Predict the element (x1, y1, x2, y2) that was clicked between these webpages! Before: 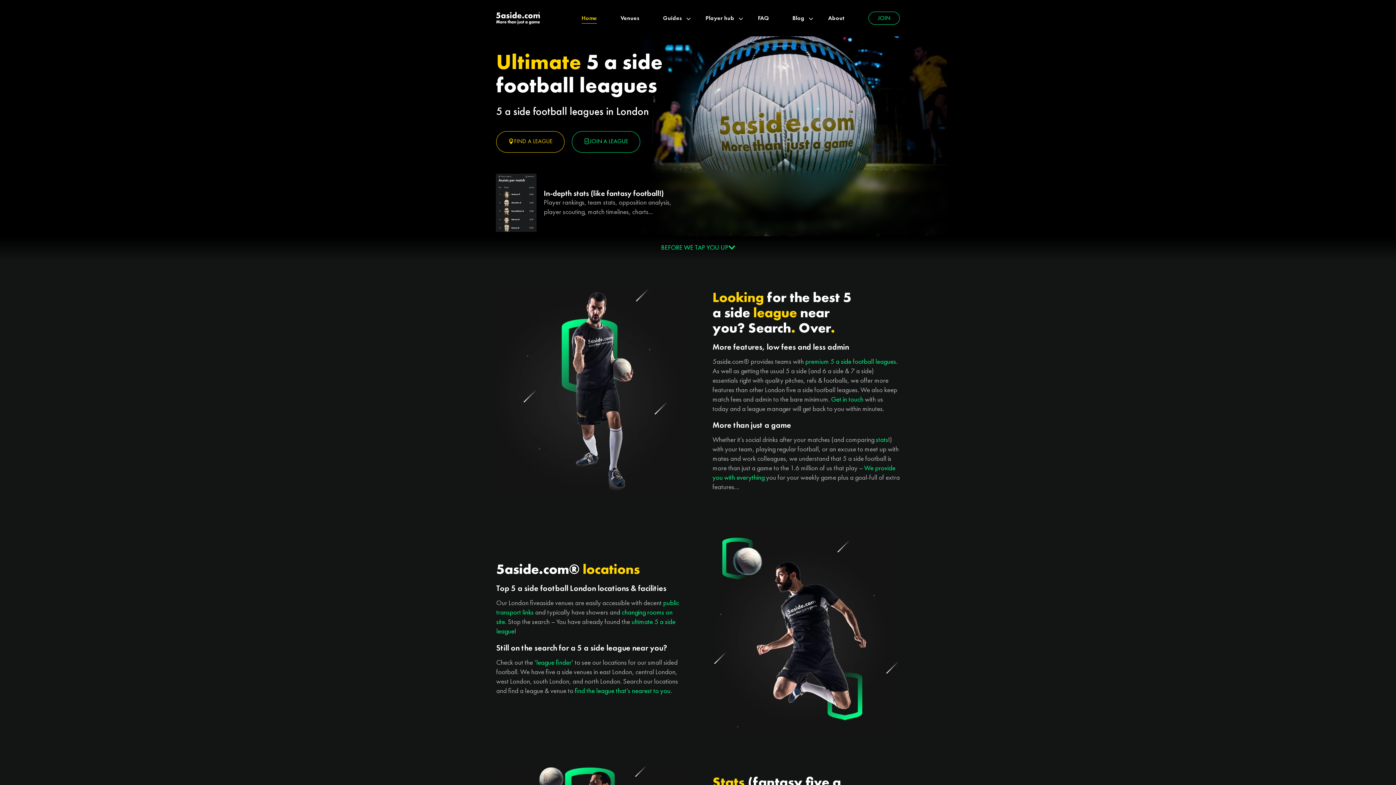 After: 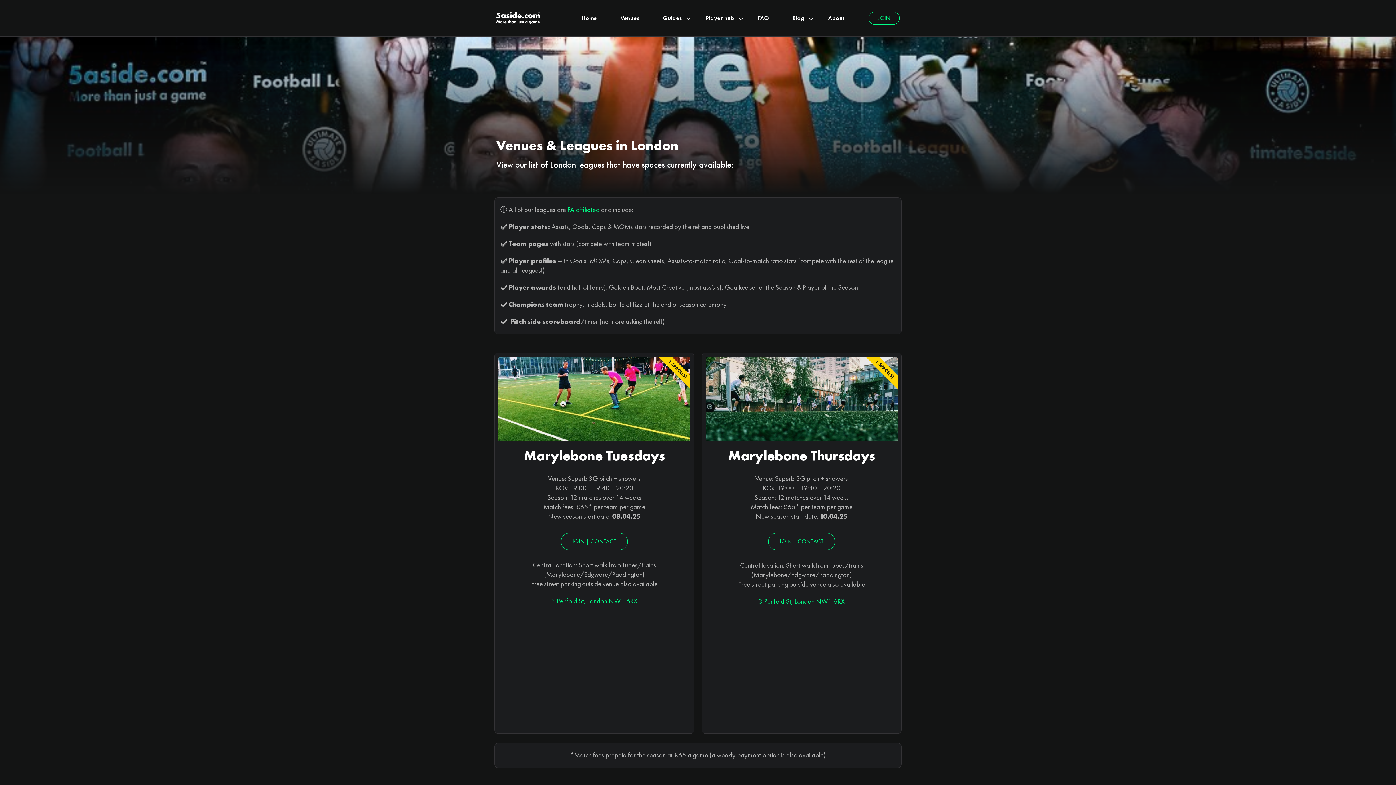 Action: label: find the league that’s nearest to you bbox: (574, 686, 670, 695)